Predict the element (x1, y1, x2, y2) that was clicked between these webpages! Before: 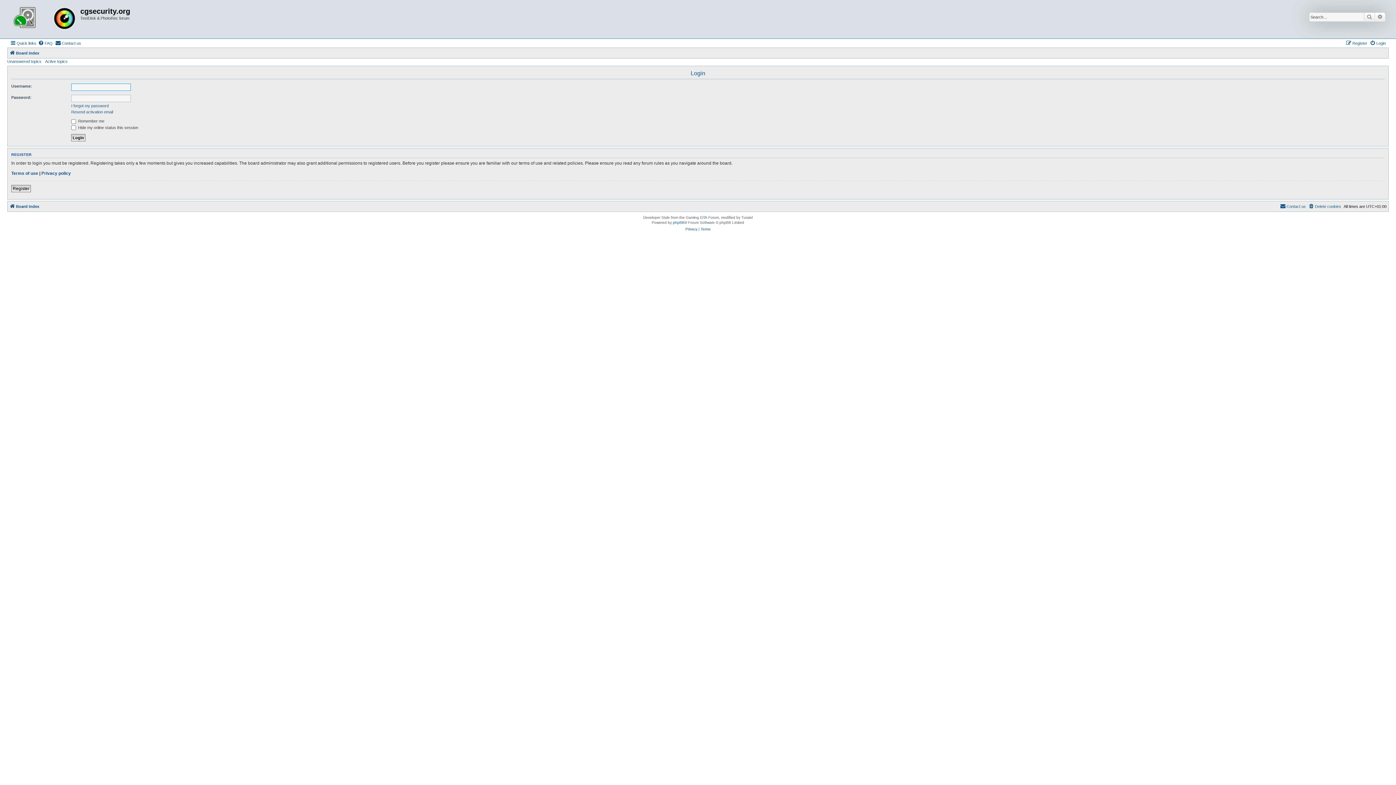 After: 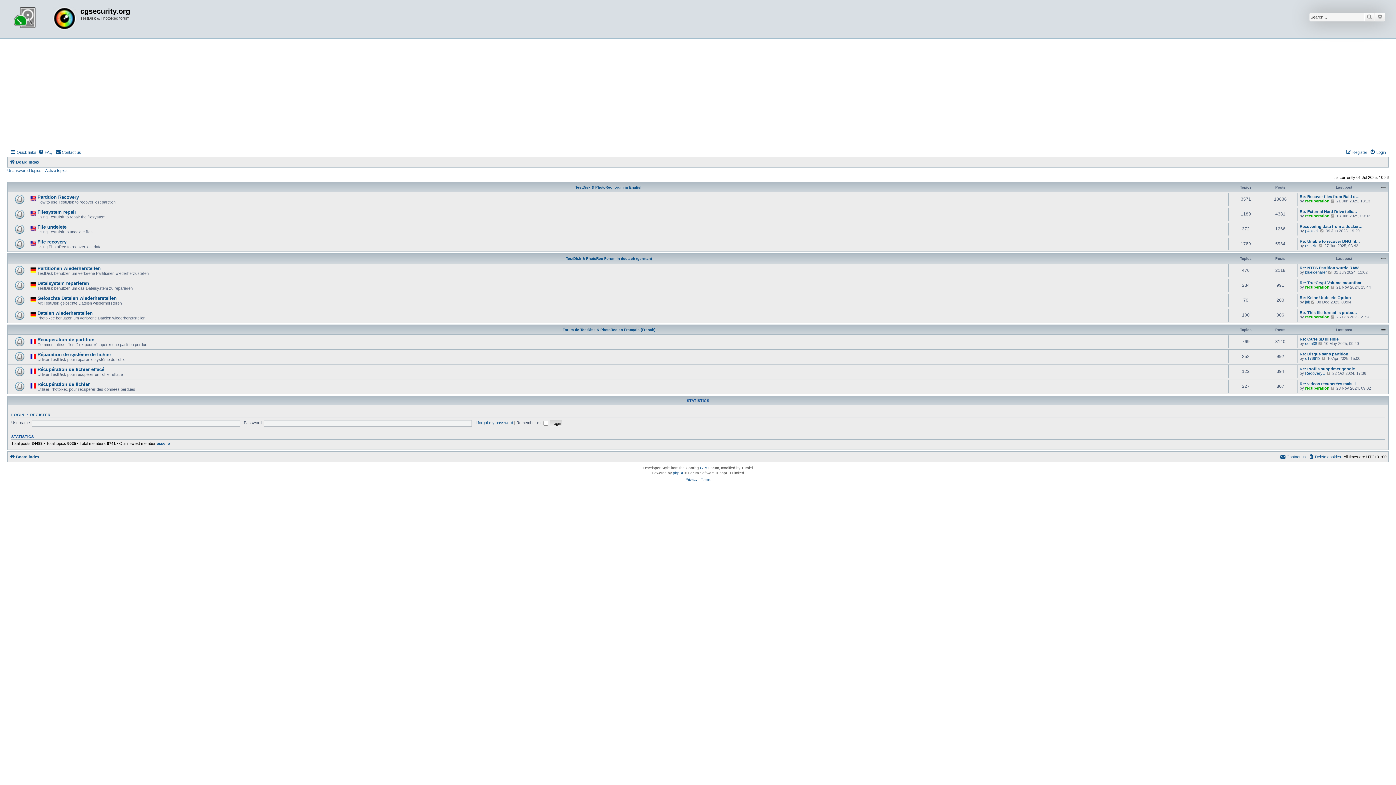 Action: label: Board index bbox: (9, 202, 39, 210)